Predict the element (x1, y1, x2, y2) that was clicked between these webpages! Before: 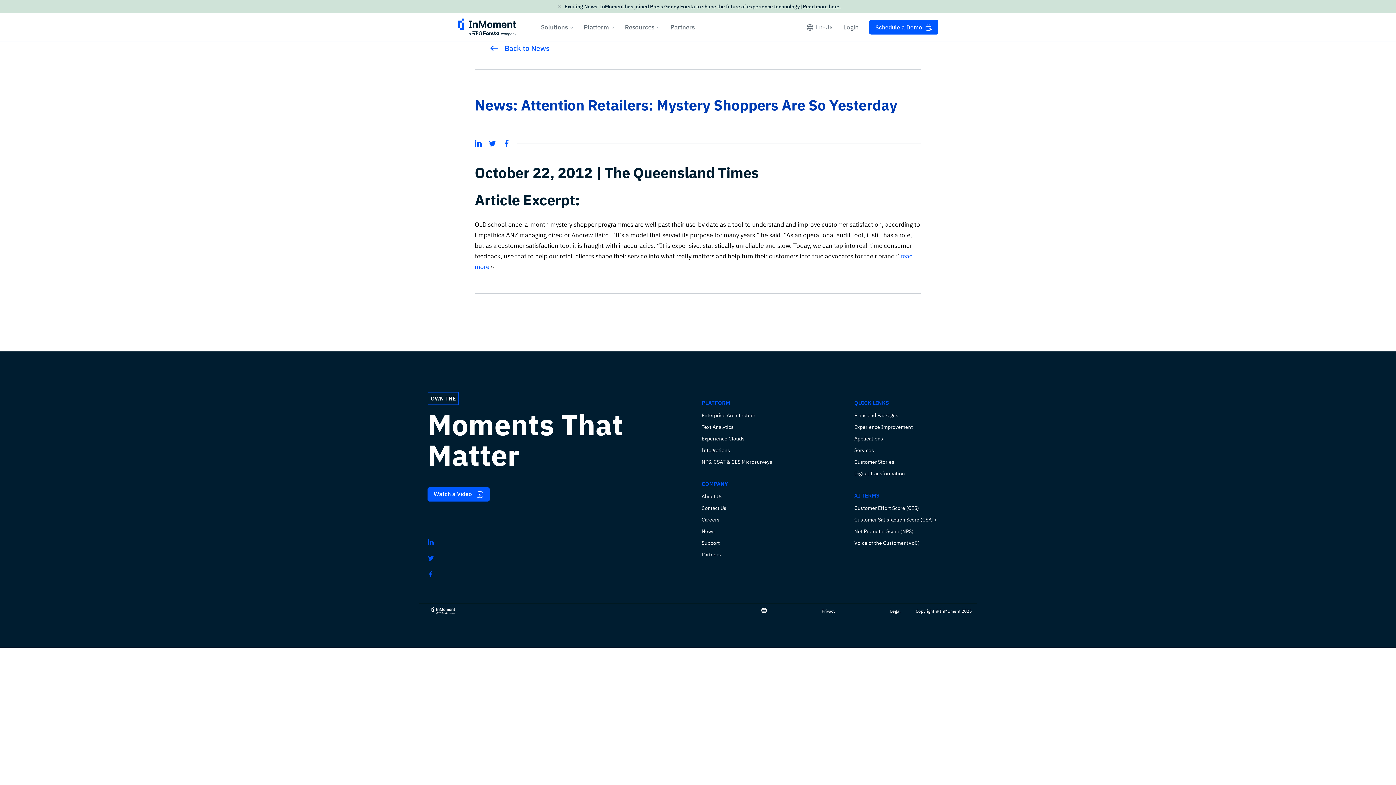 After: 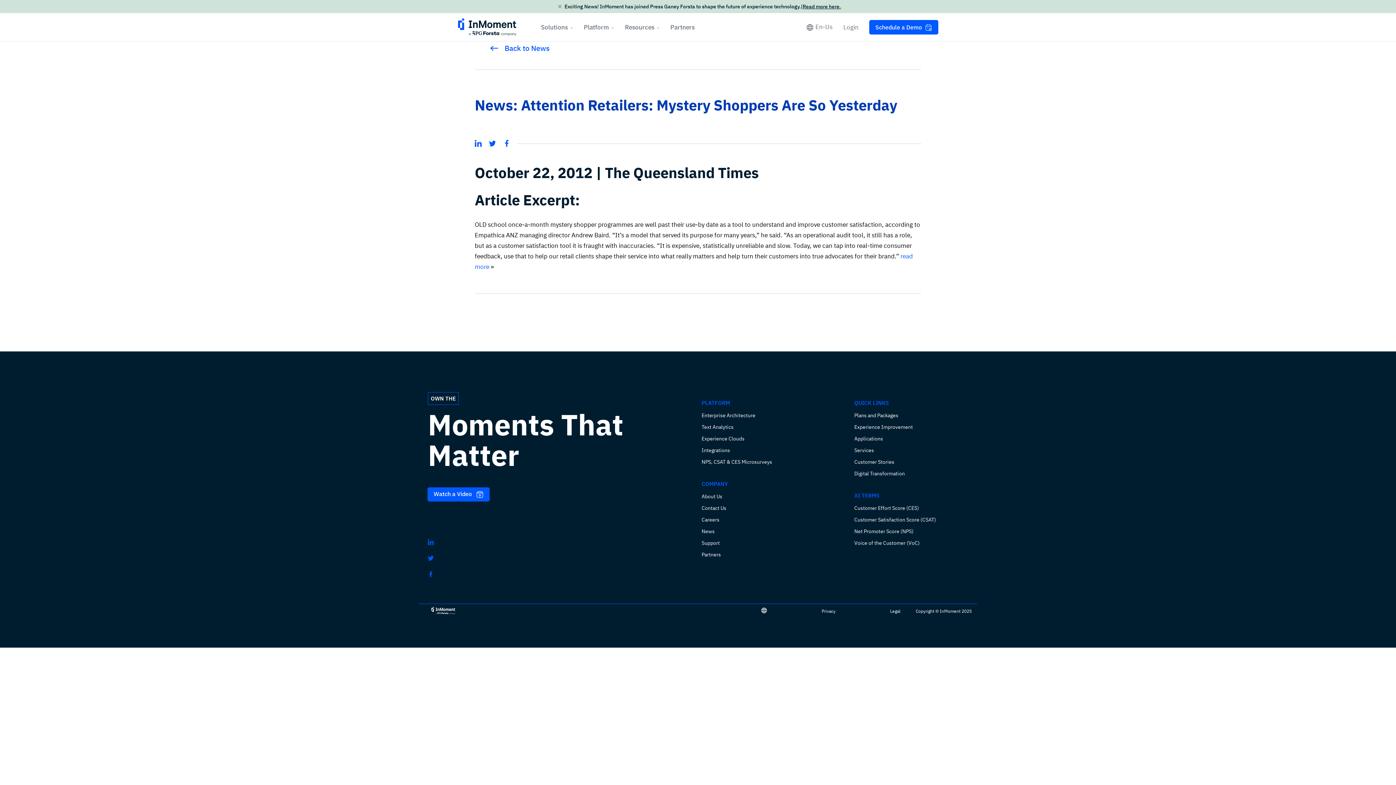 Action: bbox: (474, 140, 481, 146) label: Share on LinkedIn